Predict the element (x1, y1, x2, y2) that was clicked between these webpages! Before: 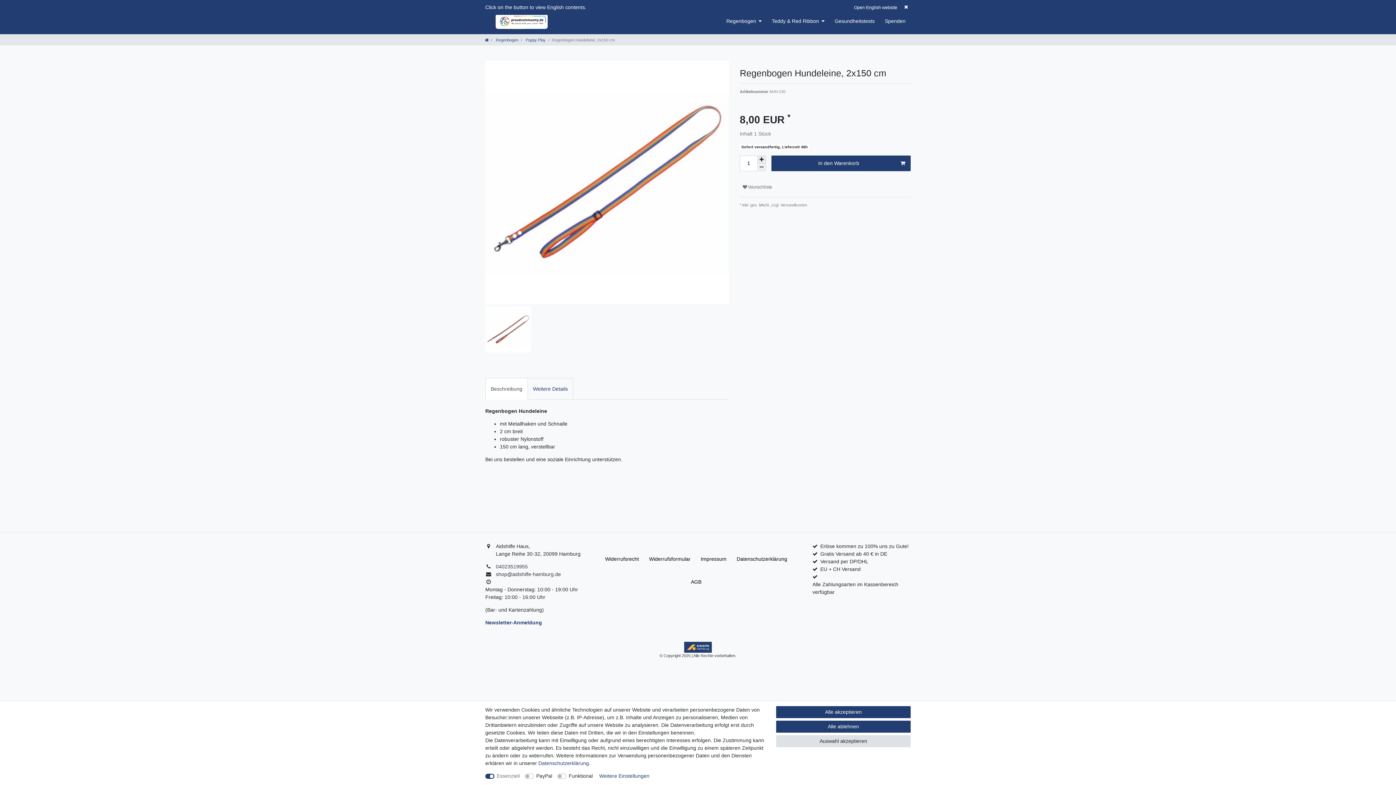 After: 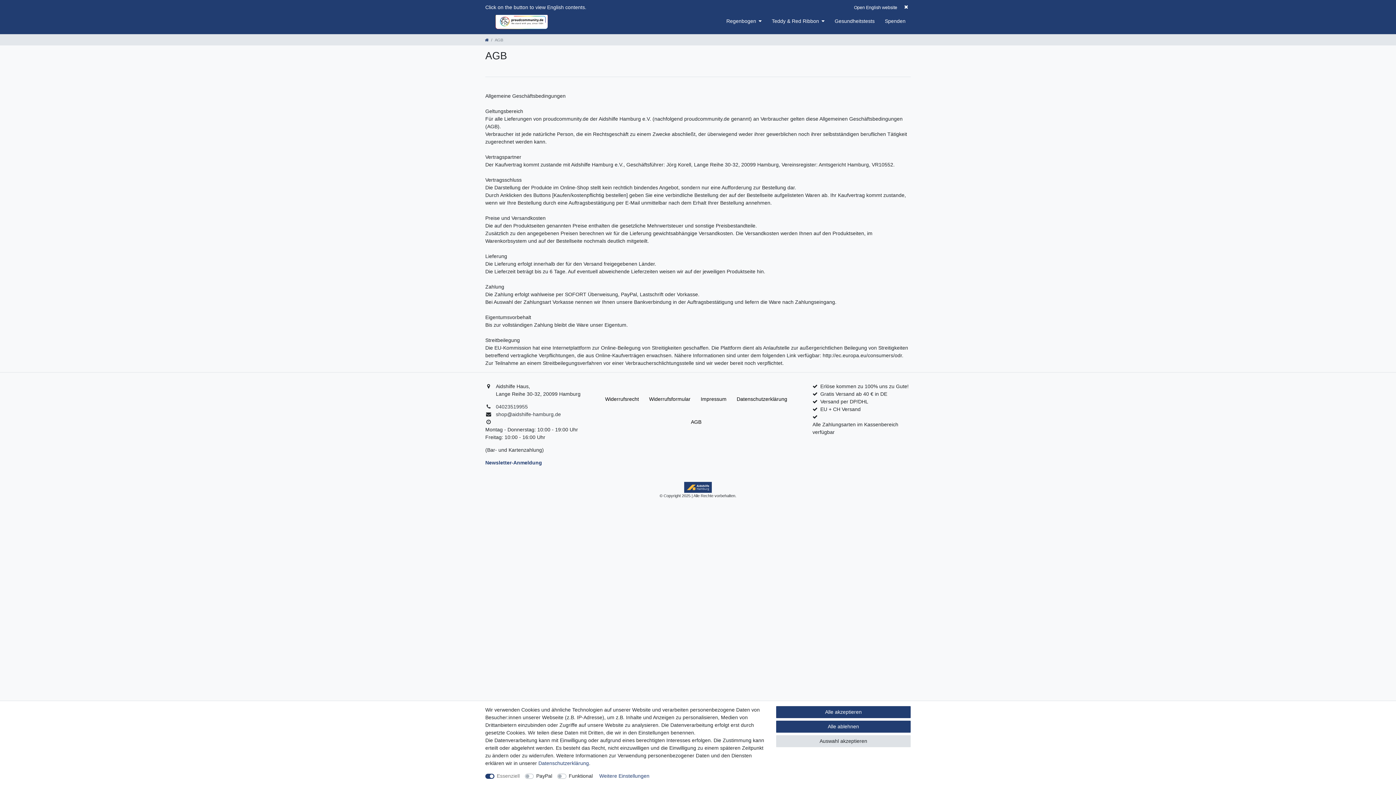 Action: bbox: (688, 570, 704, 593) label: AGB